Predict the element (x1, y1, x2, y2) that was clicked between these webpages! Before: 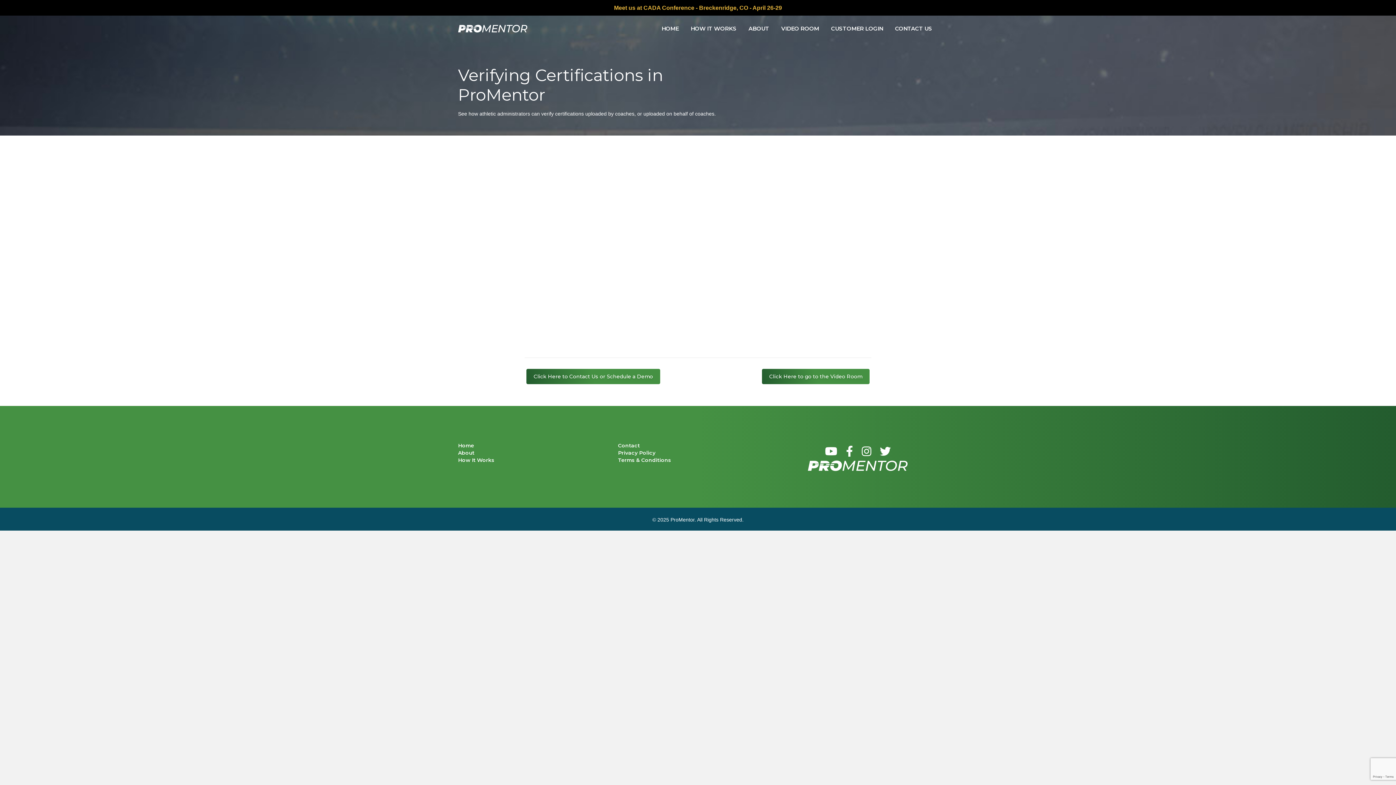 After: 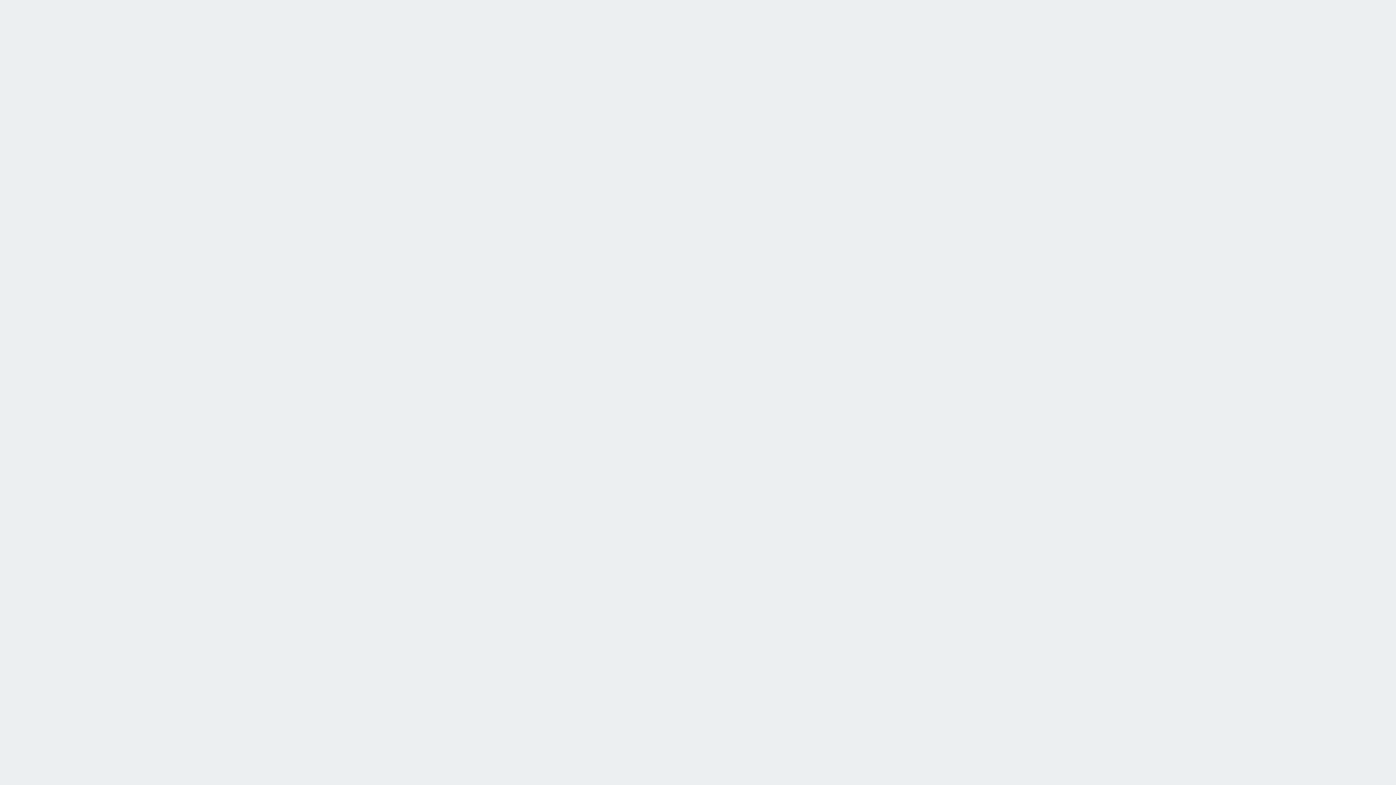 Action: bbox: (825, 22, 889, 34) label: CUSTOMER LOGIN